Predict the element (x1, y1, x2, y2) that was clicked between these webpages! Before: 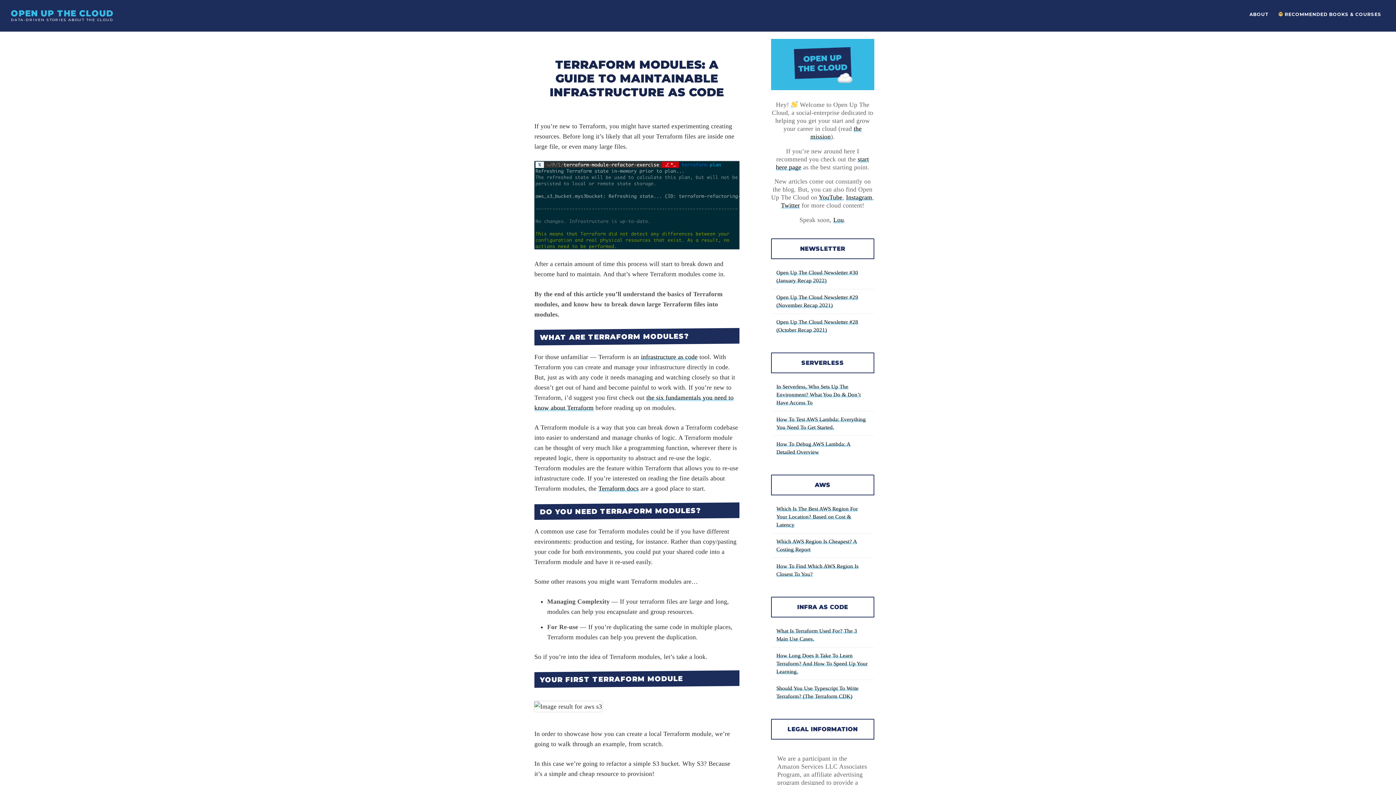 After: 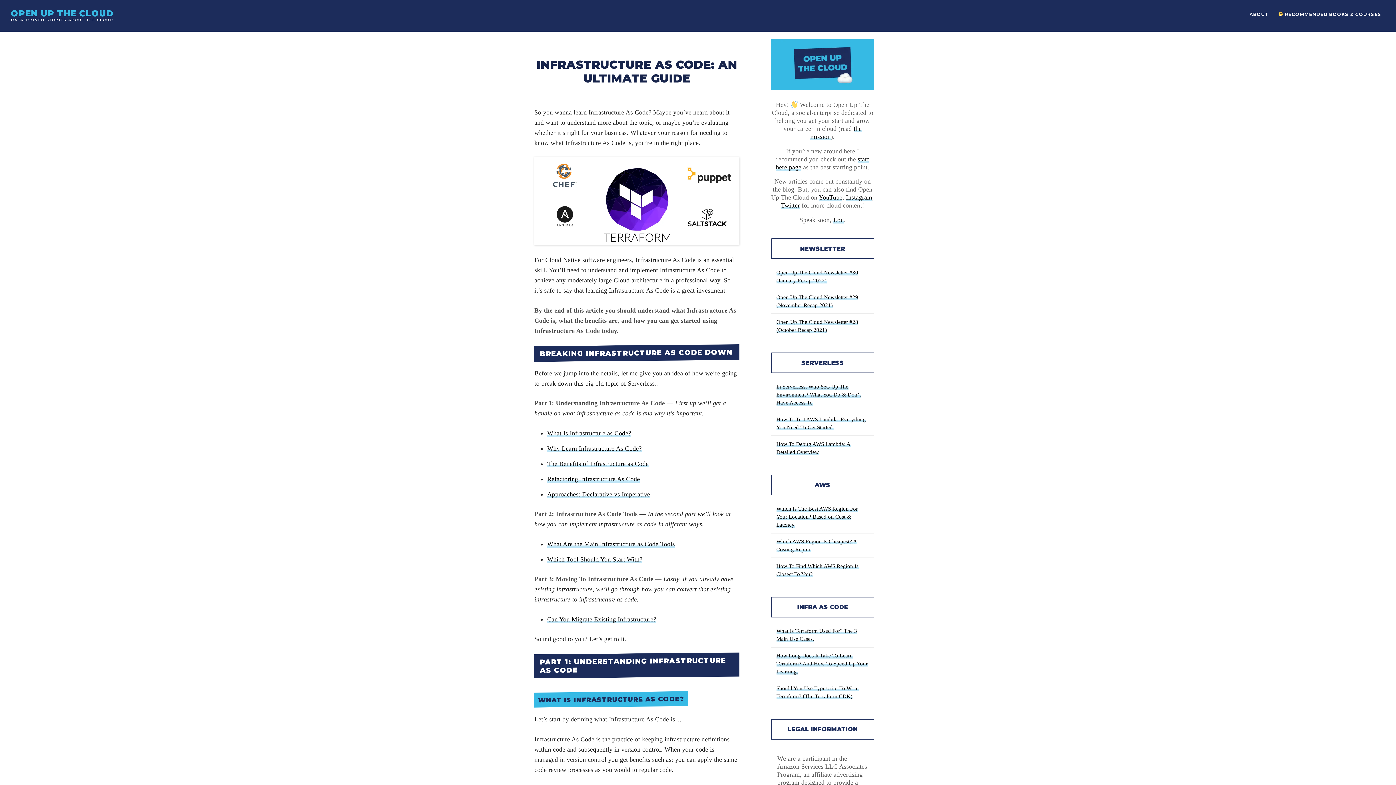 Action: label: infrastructure as code bbox: (641, 353, 697, 360)